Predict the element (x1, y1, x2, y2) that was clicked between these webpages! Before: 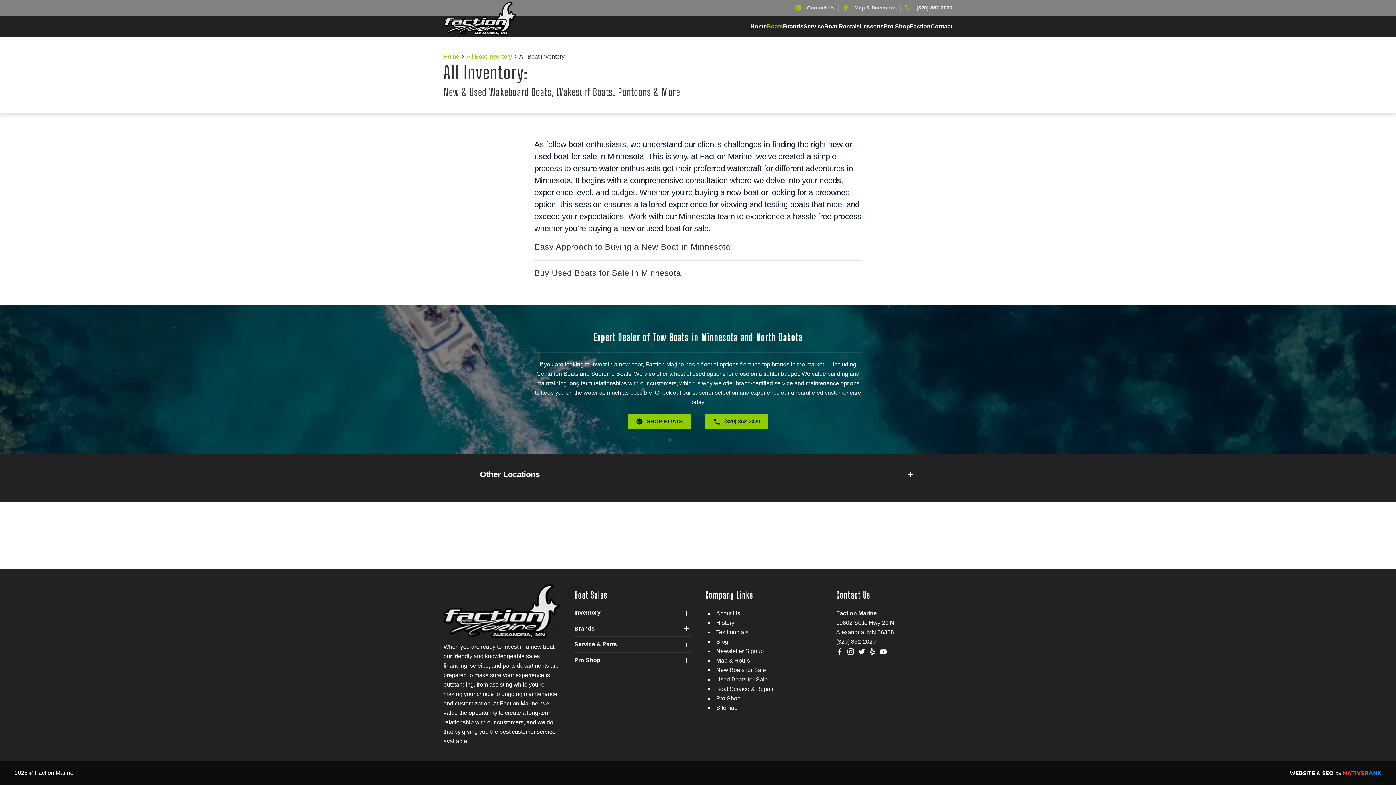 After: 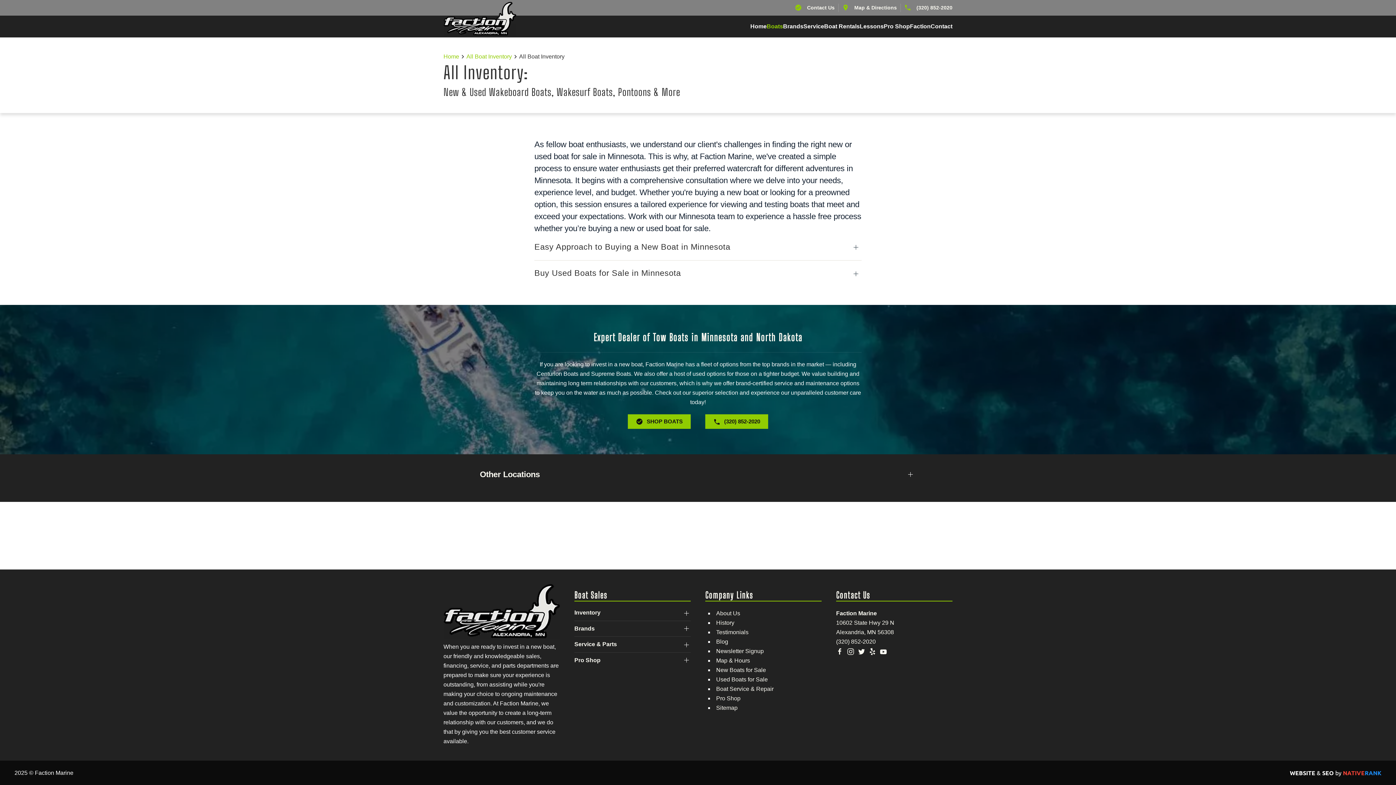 Action: label: Faction Marine bbox: (836, 610, 877, 616)